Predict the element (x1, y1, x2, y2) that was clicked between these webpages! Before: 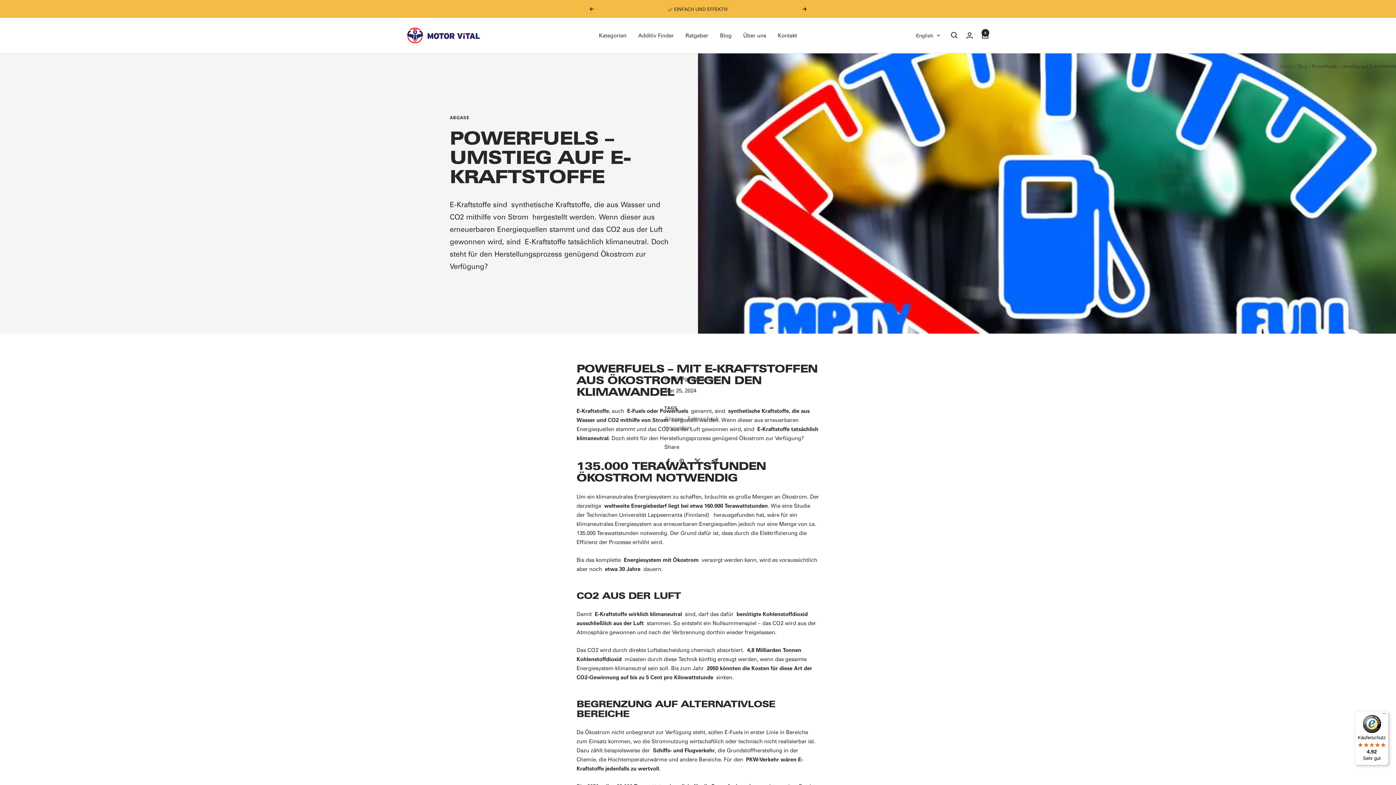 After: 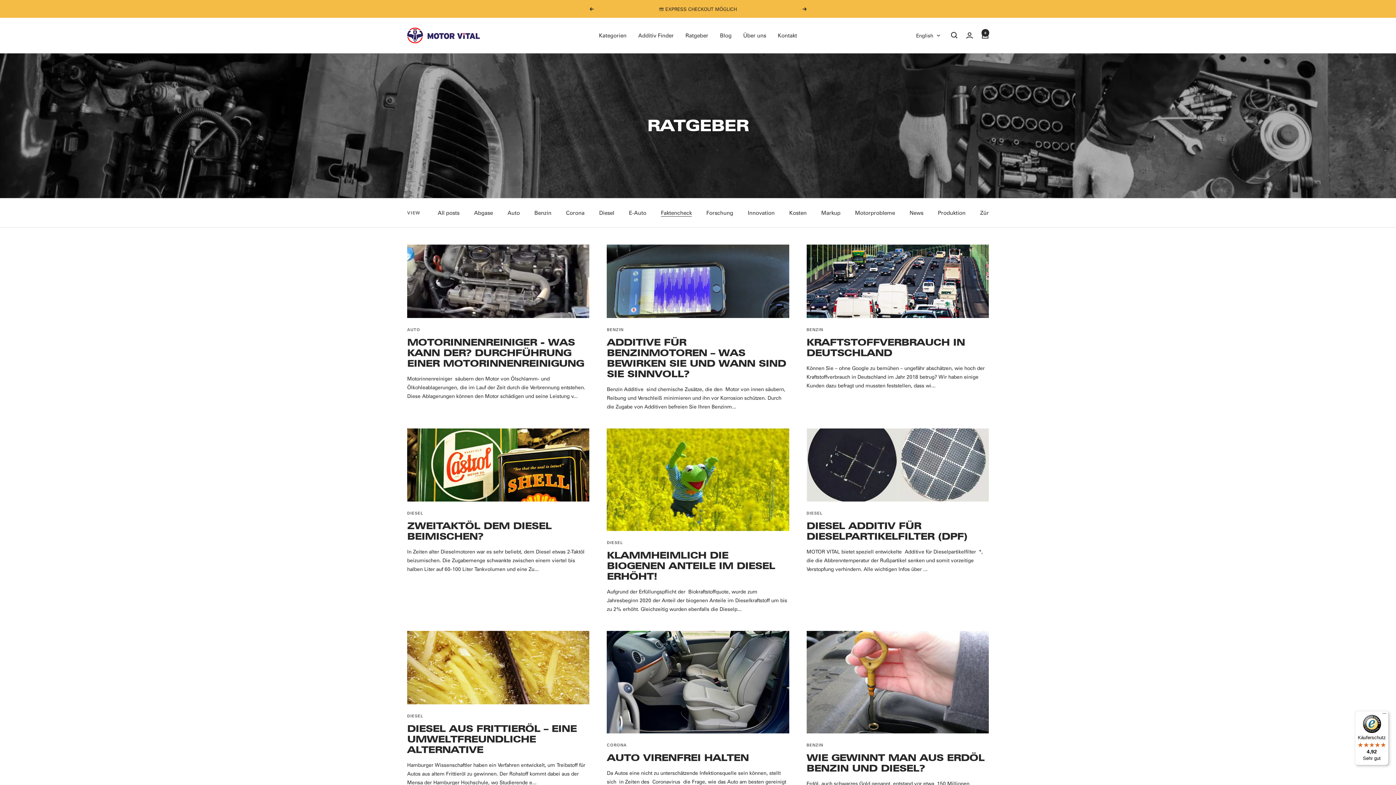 Action: label: Faktencheck bbox: (687, 415, 718, 422)